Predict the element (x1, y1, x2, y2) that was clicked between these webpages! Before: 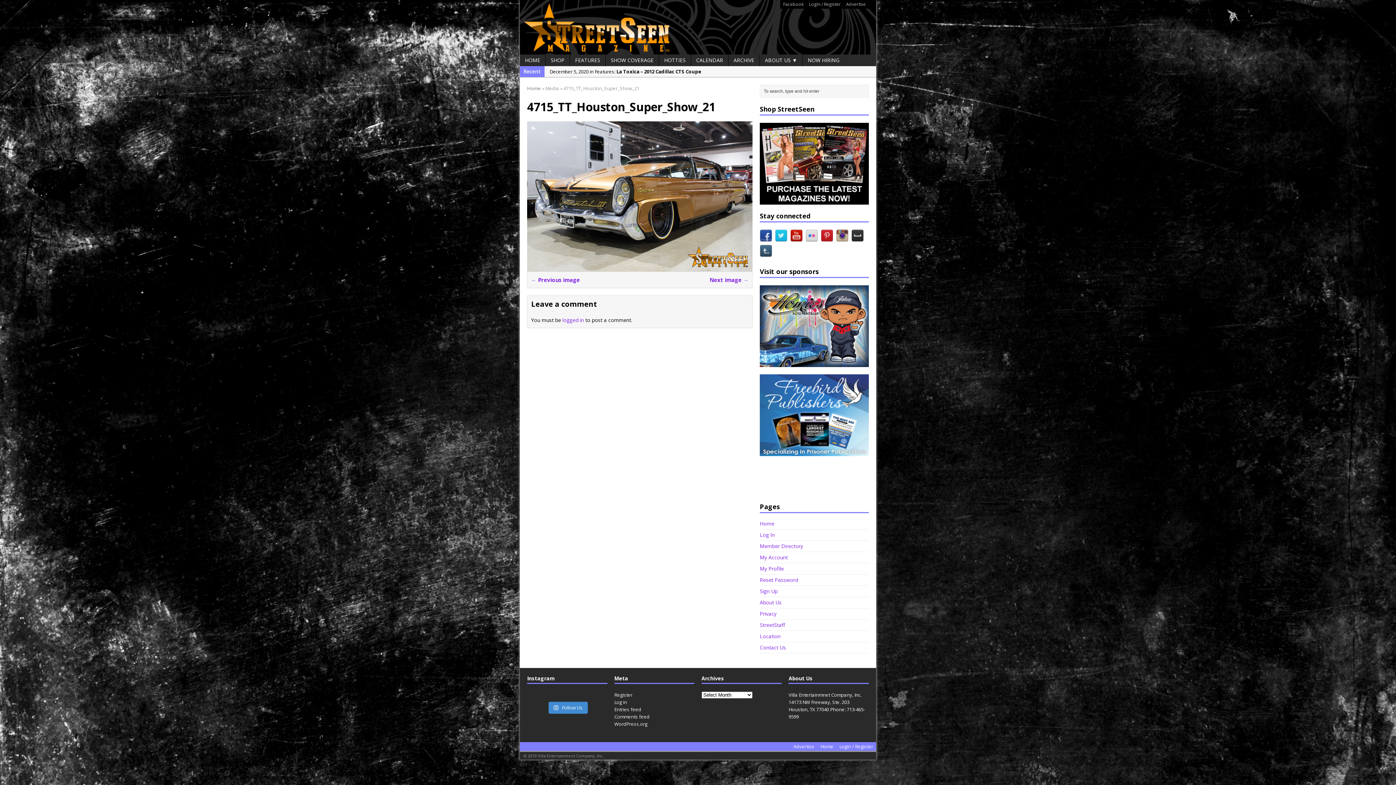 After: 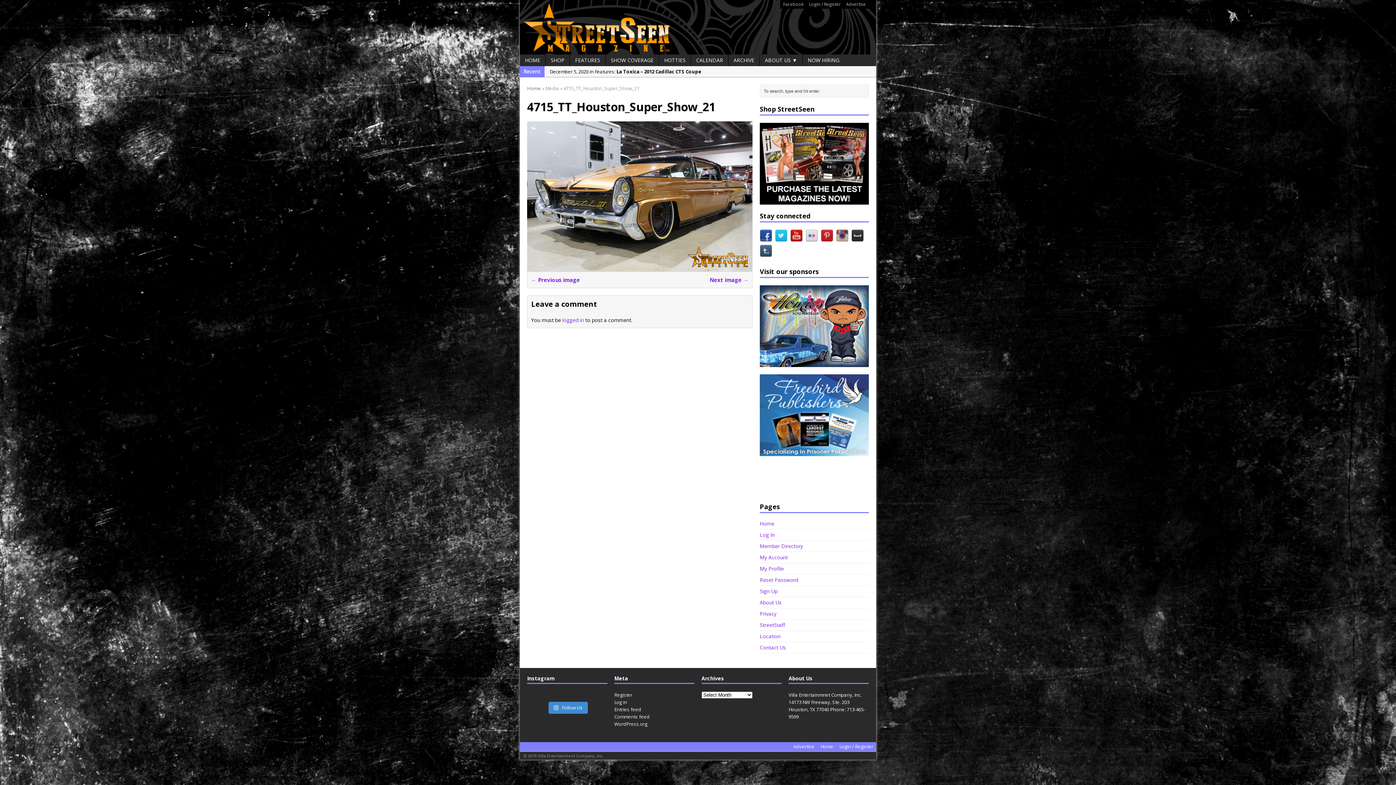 Action: bbox: (805, 234, 818, 241)